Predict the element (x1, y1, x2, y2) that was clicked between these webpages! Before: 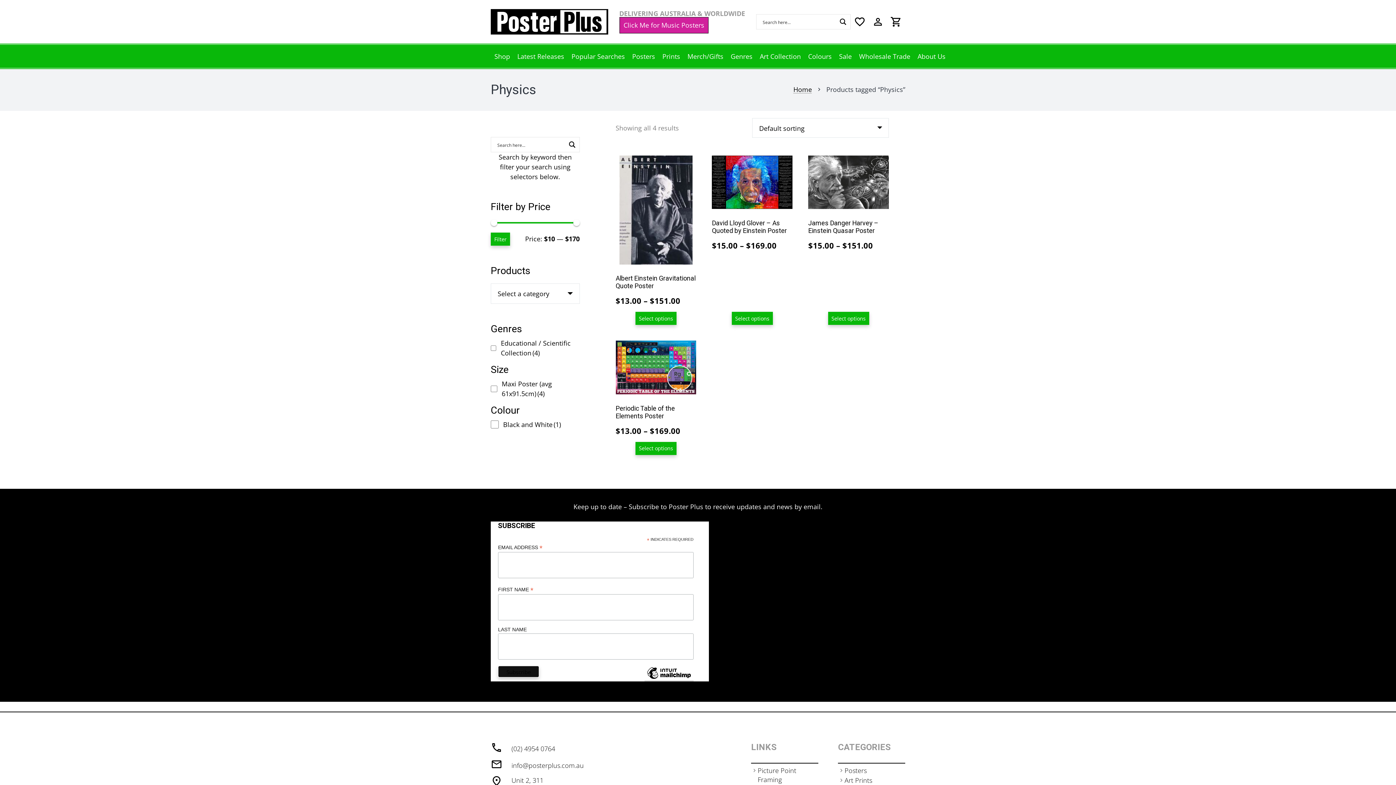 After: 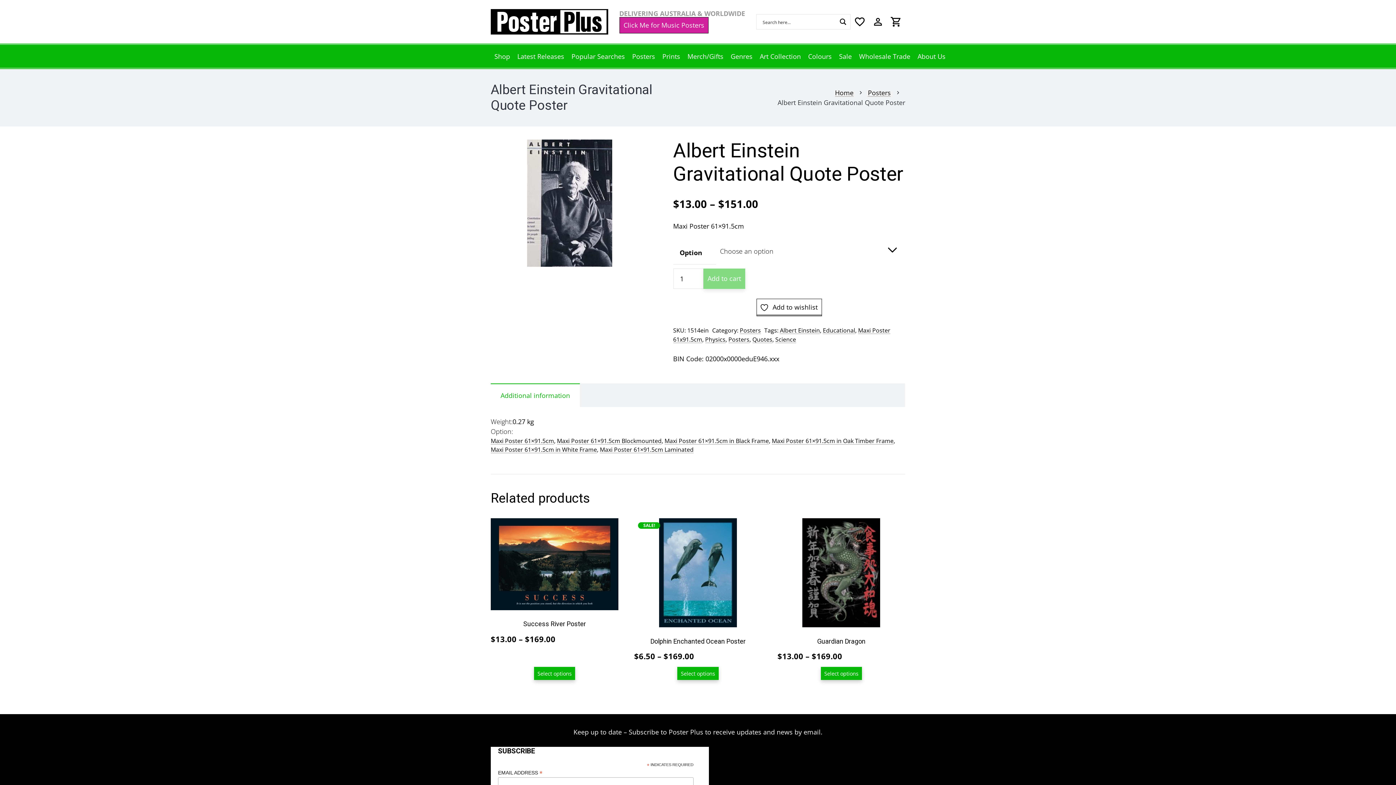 Action: bbox: (615, 155, 696, 306) label: Albert Einstein Gravitational Quote Poster
$13.00 – $151.00